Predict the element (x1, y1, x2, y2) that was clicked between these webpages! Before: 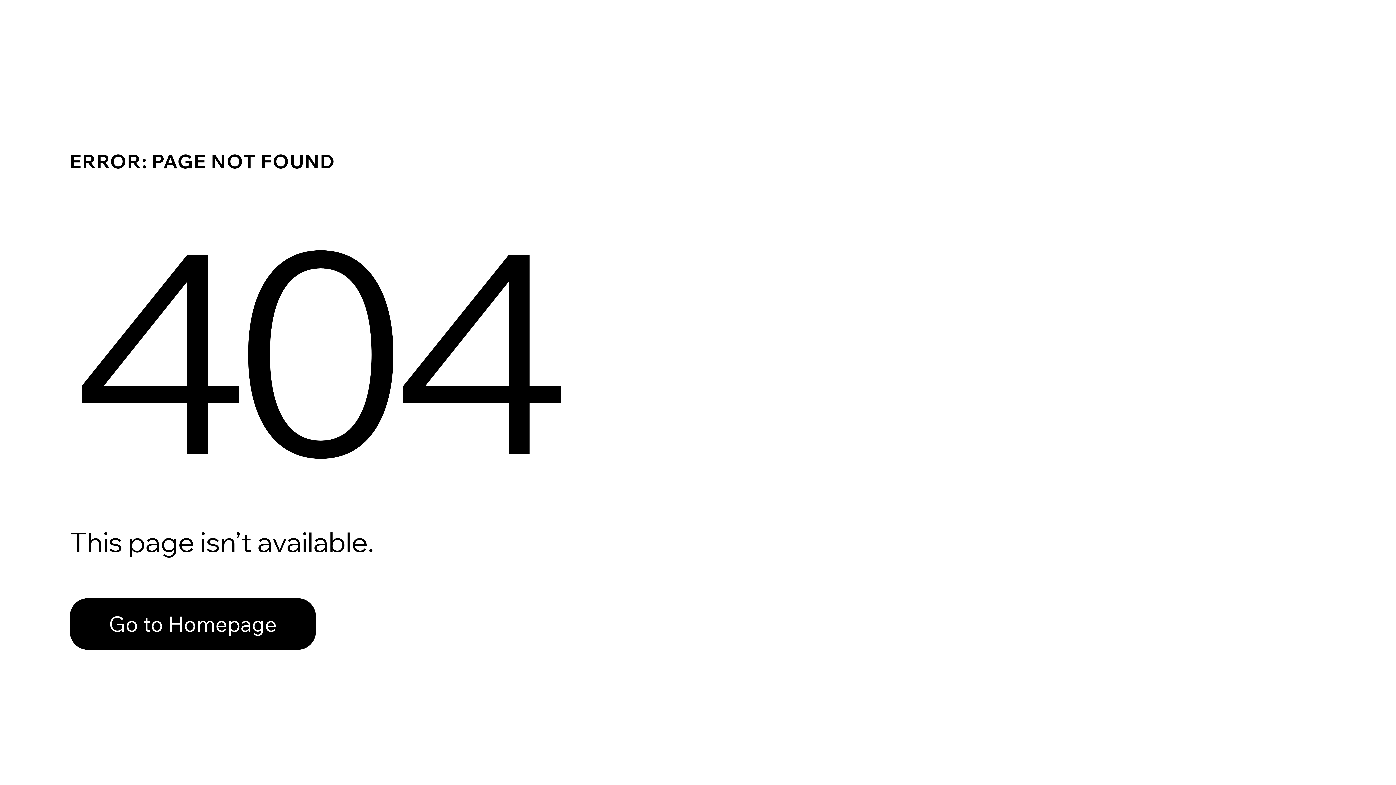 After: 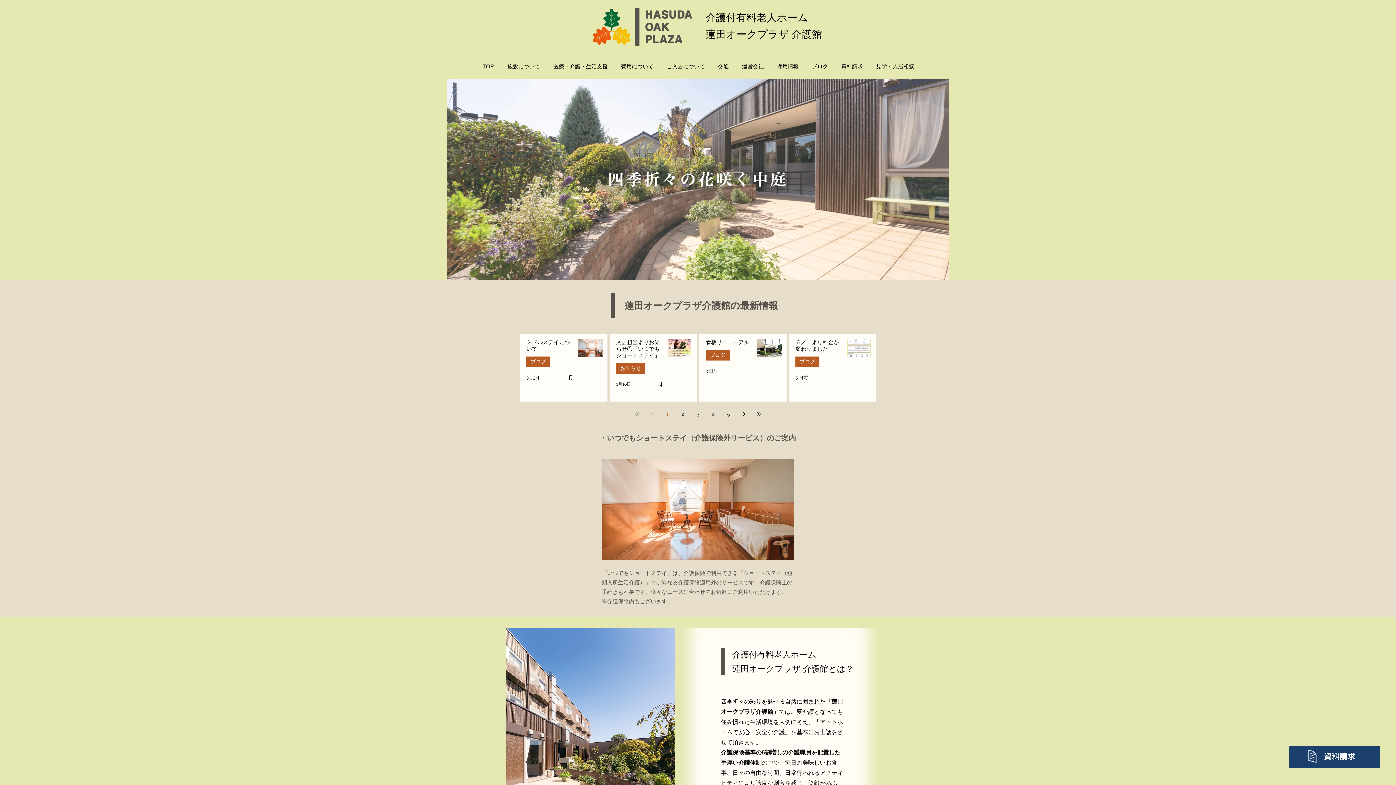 Action: bbox: (69, 582, 768, 659) label: Go to Homepage